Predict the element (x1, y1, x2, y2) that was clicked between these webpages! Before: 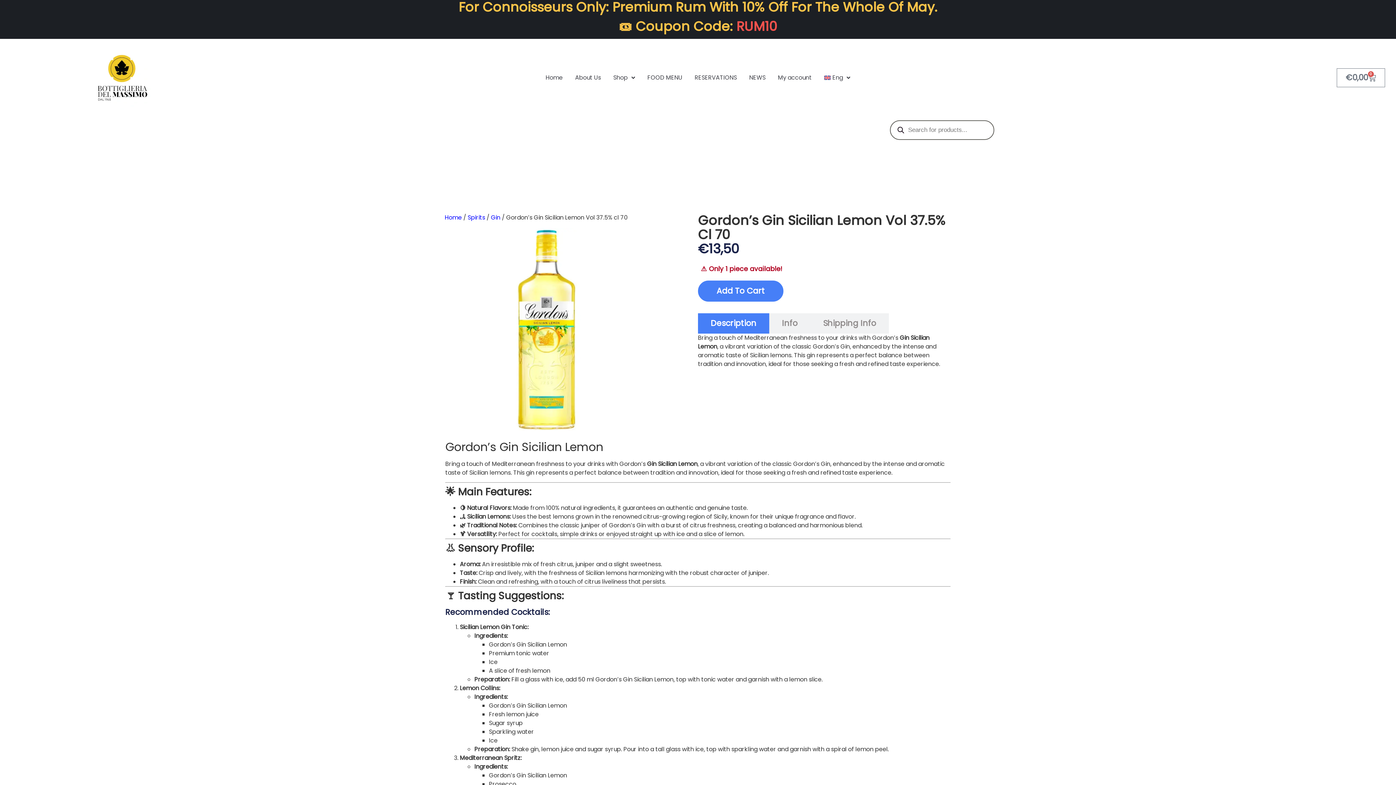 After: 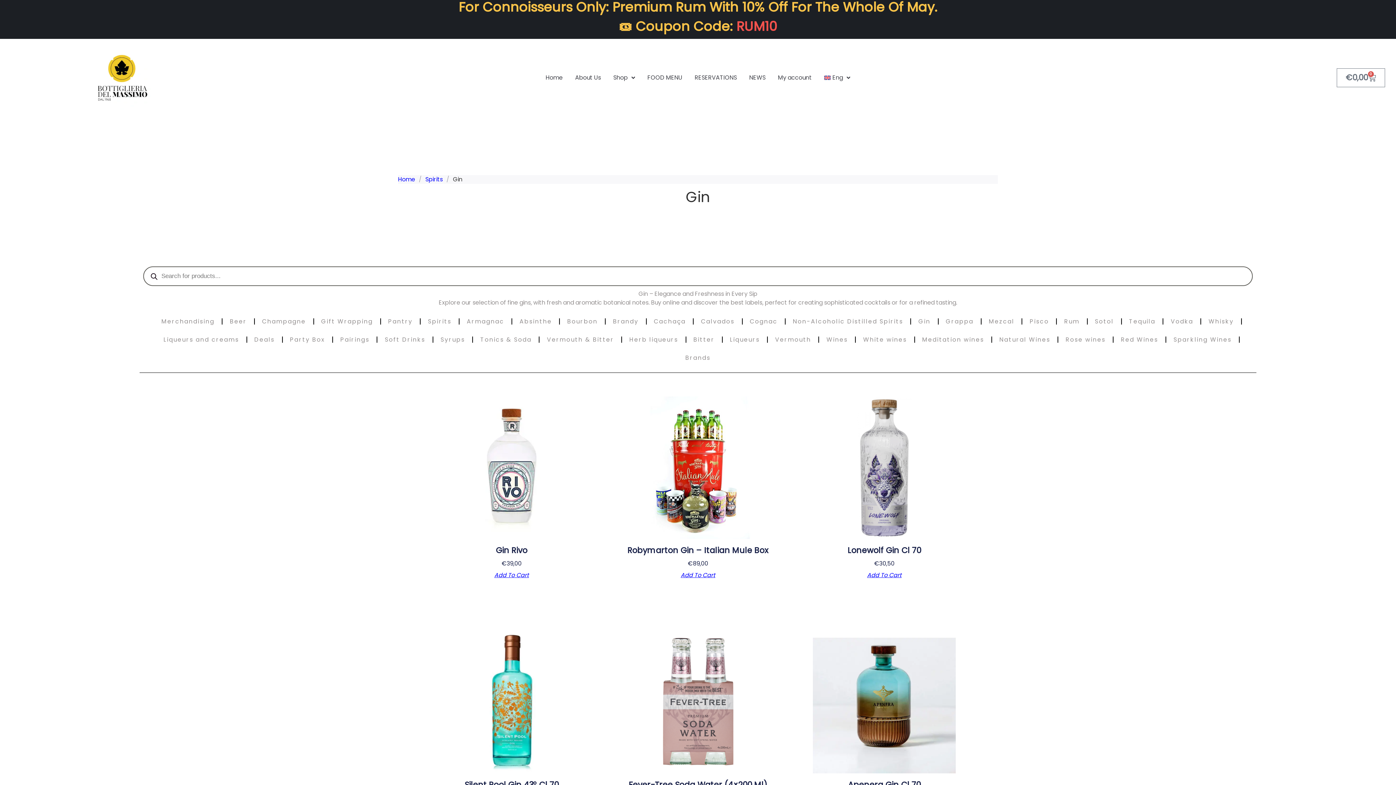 Action: label: Gin bbox: (491, 213, 500, 221)